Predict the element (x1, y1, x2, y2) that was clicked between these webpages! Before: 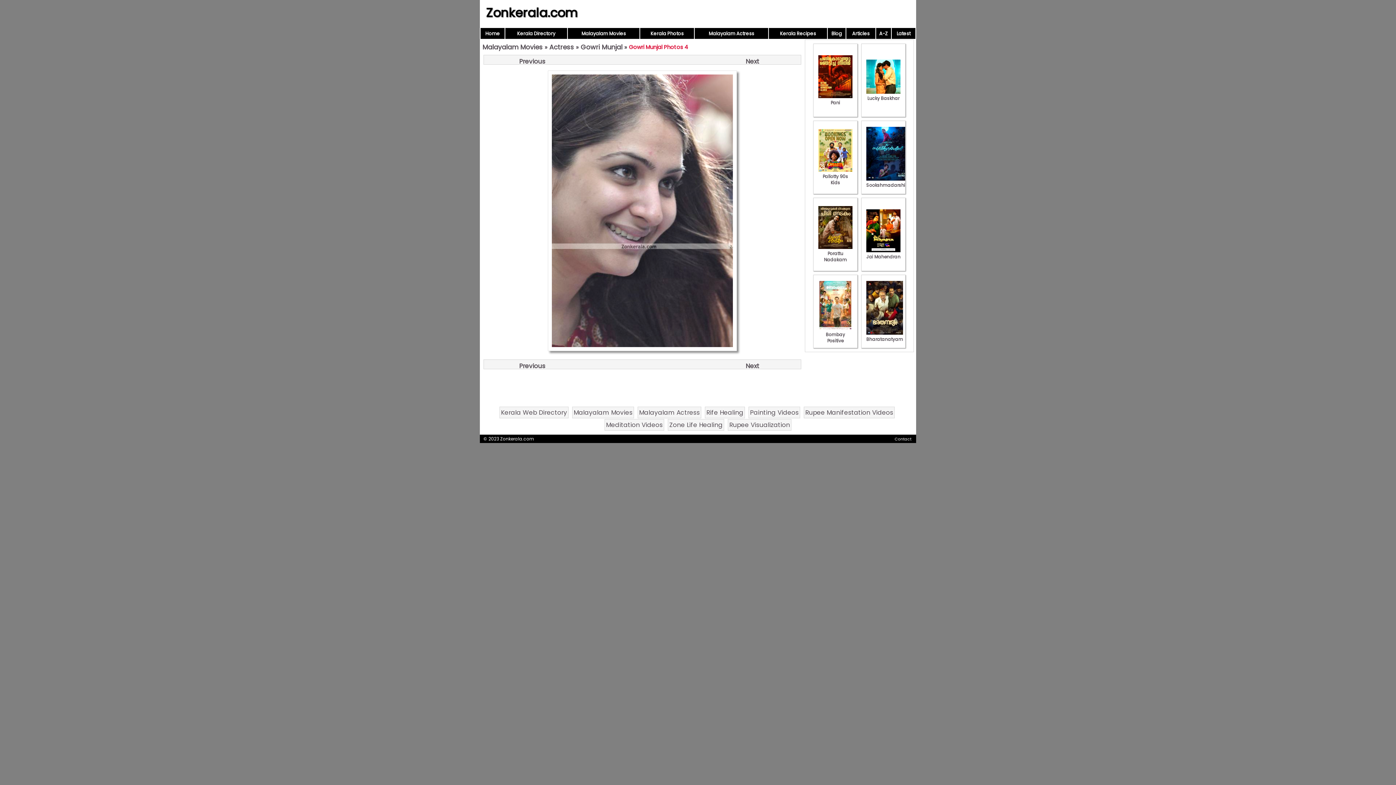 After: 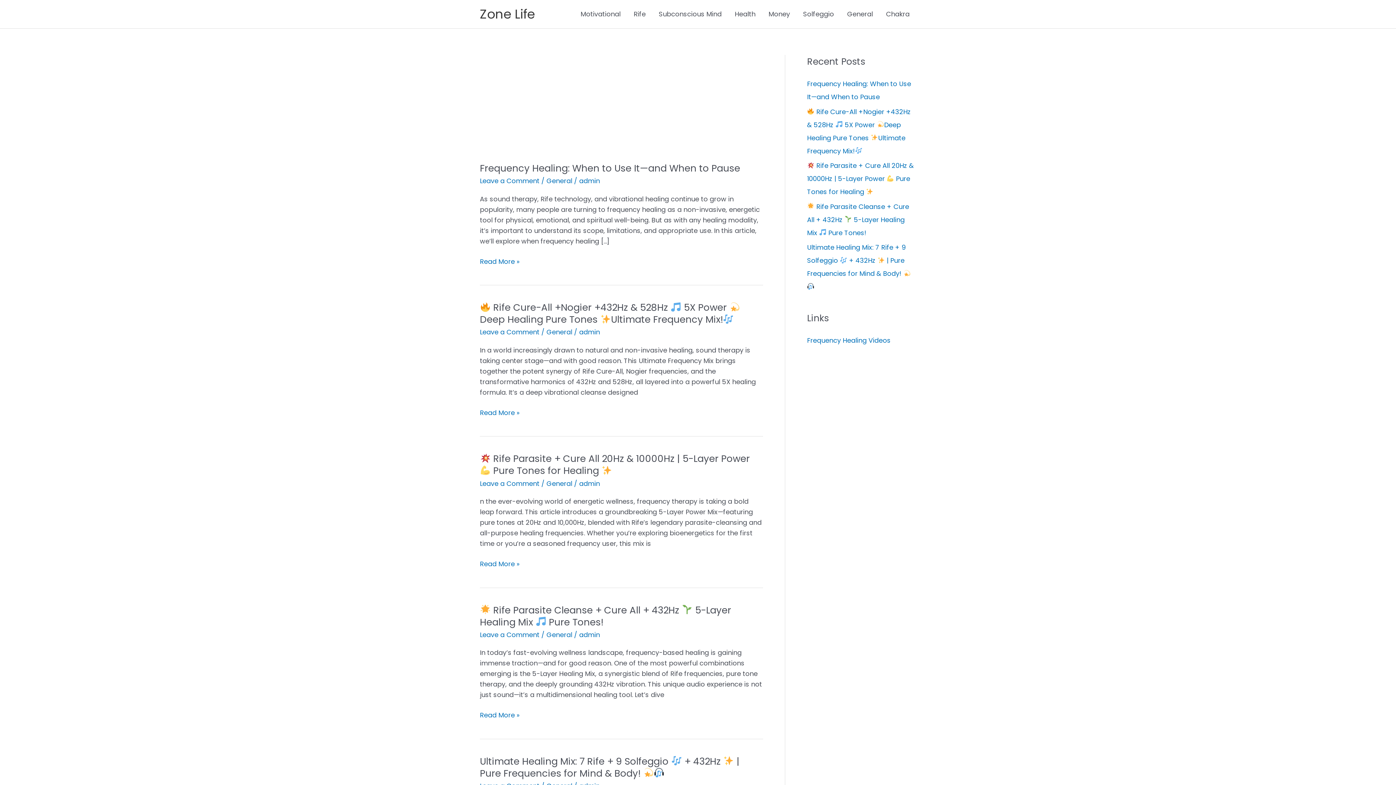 Action: label: Zone Life Healing bbox: (668, 419, 724, 430)